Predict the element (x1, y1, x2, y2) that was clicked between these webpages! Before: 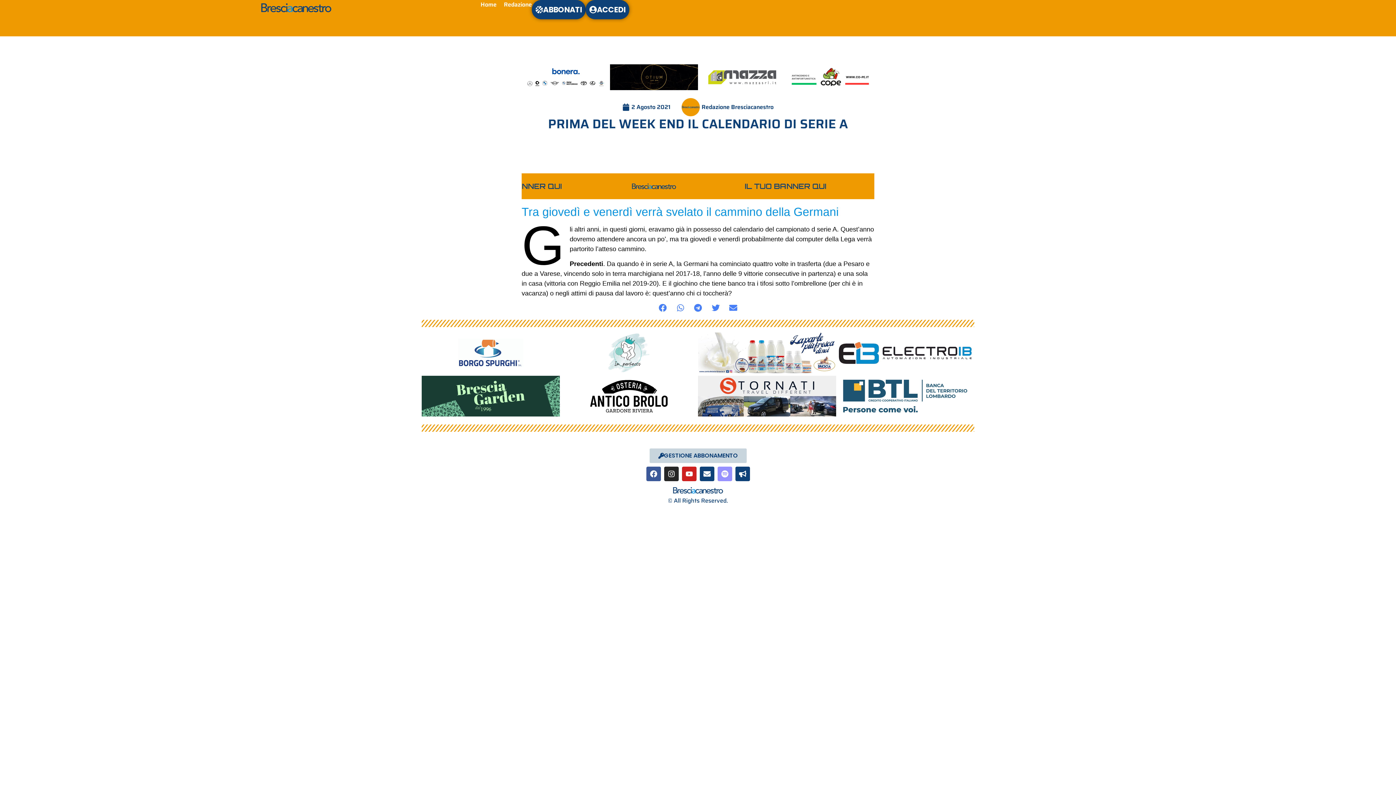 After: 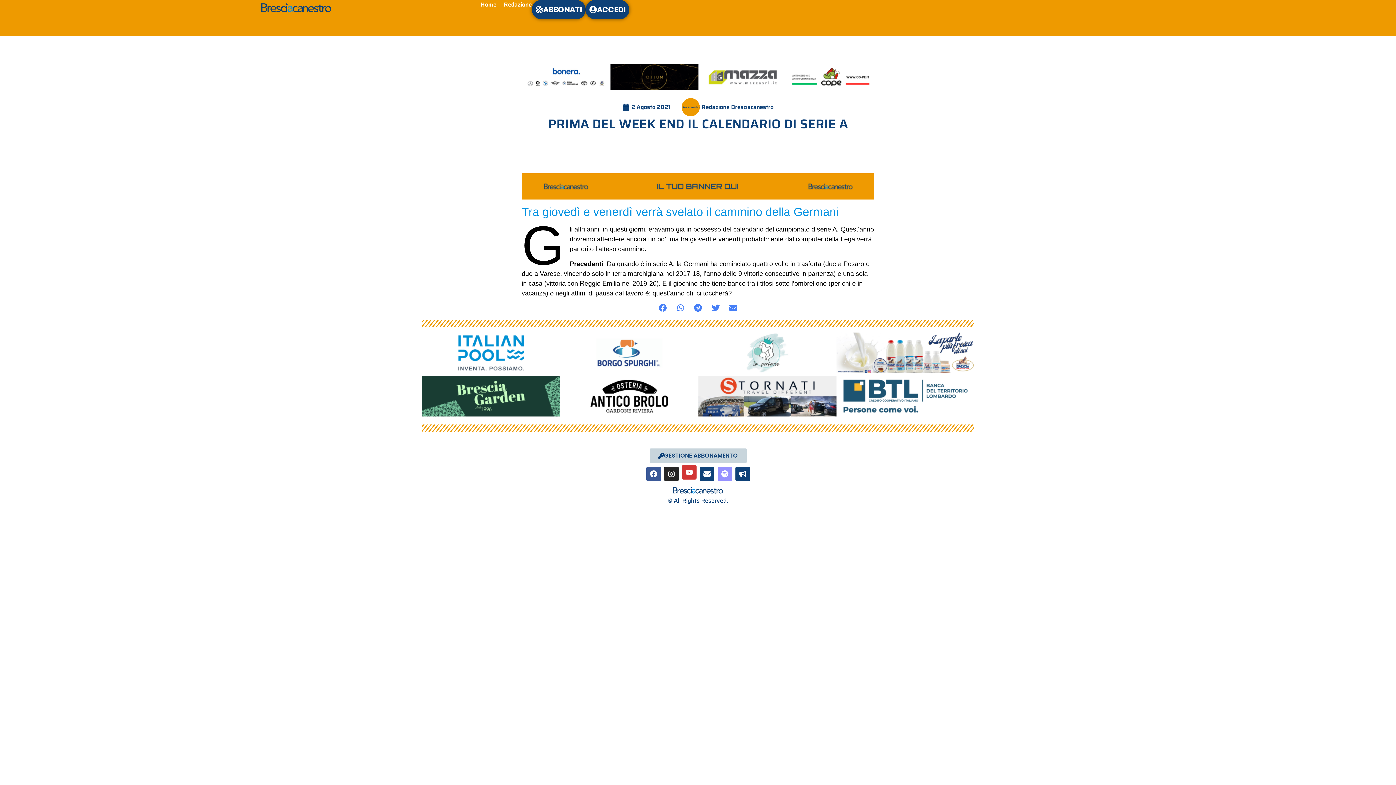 Action: label: Youtube bbox: (682, 466, 696, 481)